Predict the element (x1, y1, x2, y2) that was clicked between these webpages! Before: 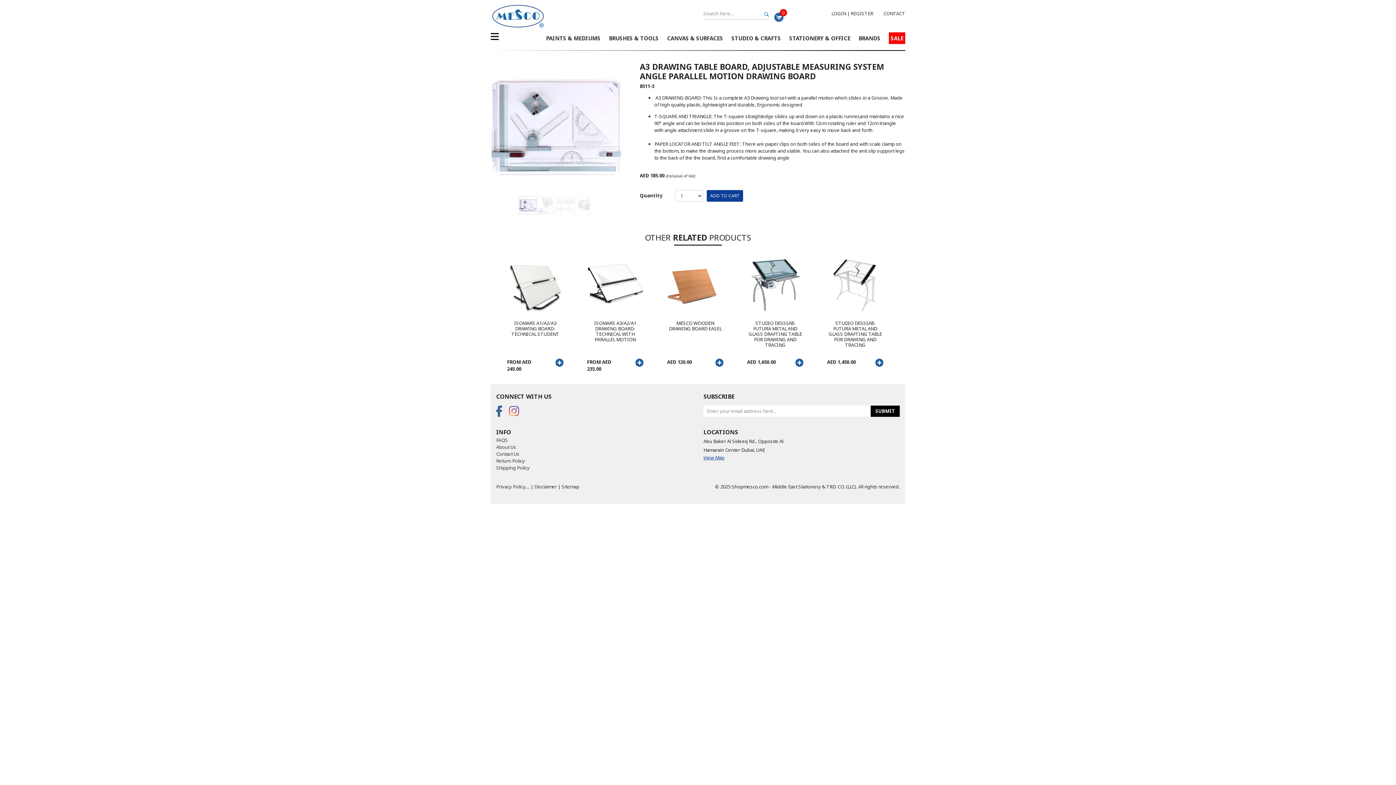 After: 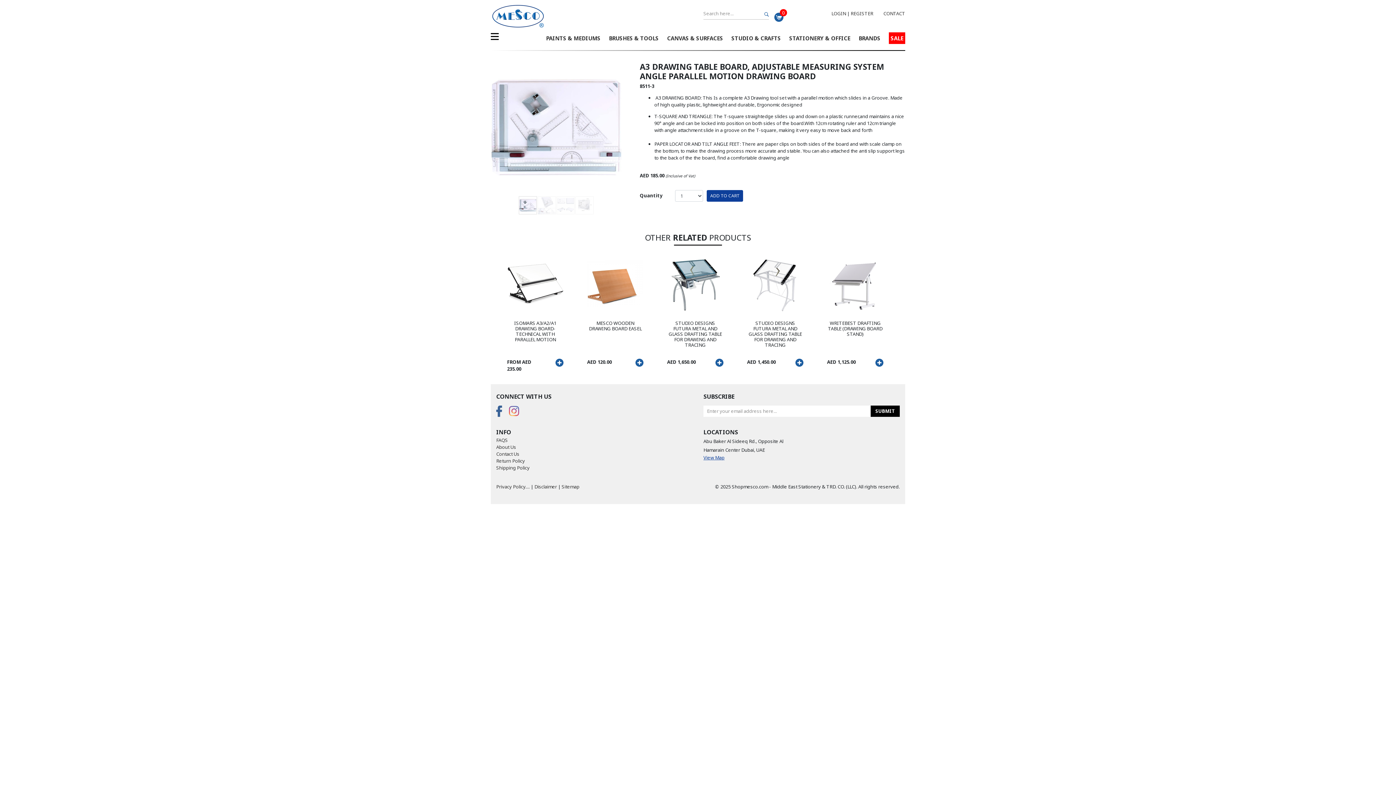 Action: bbox: (795, 358, 803, 366)